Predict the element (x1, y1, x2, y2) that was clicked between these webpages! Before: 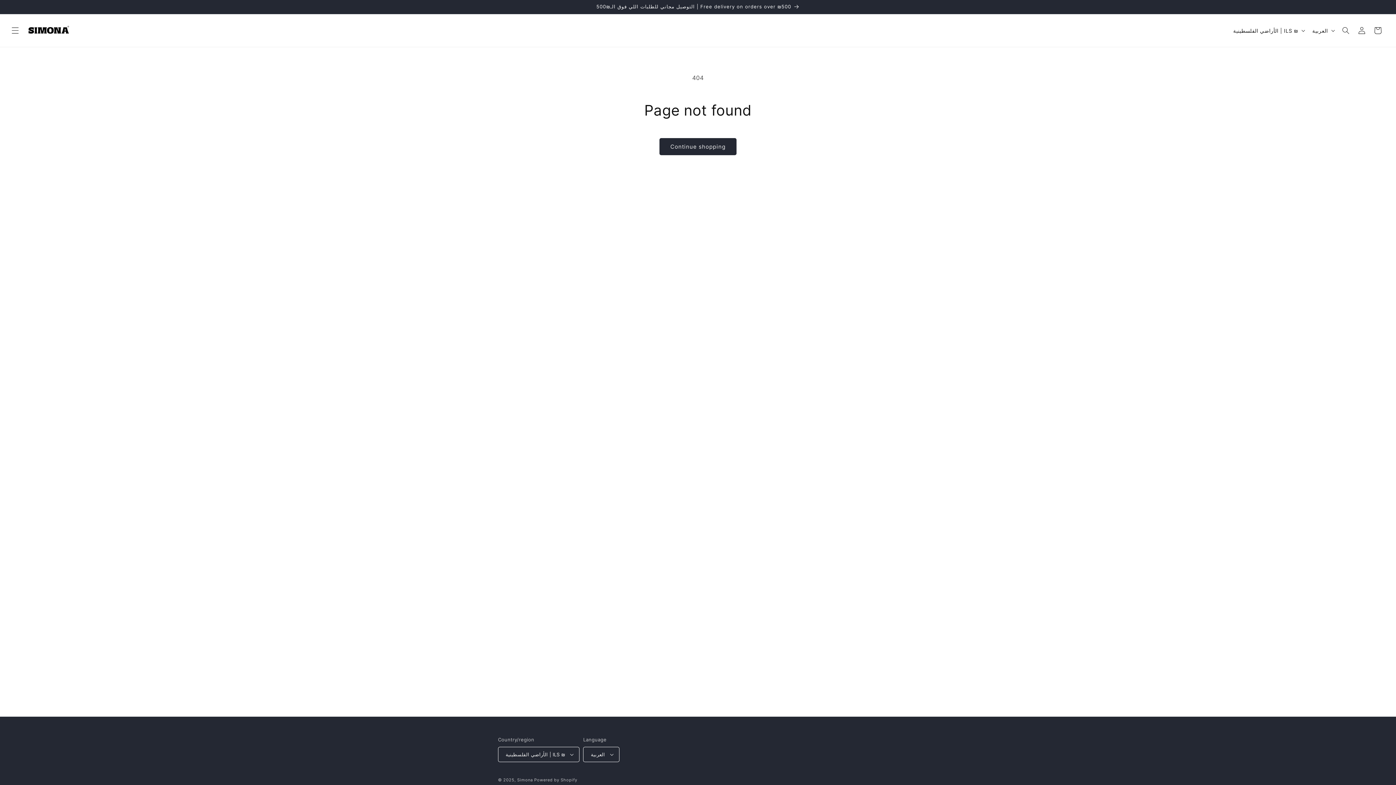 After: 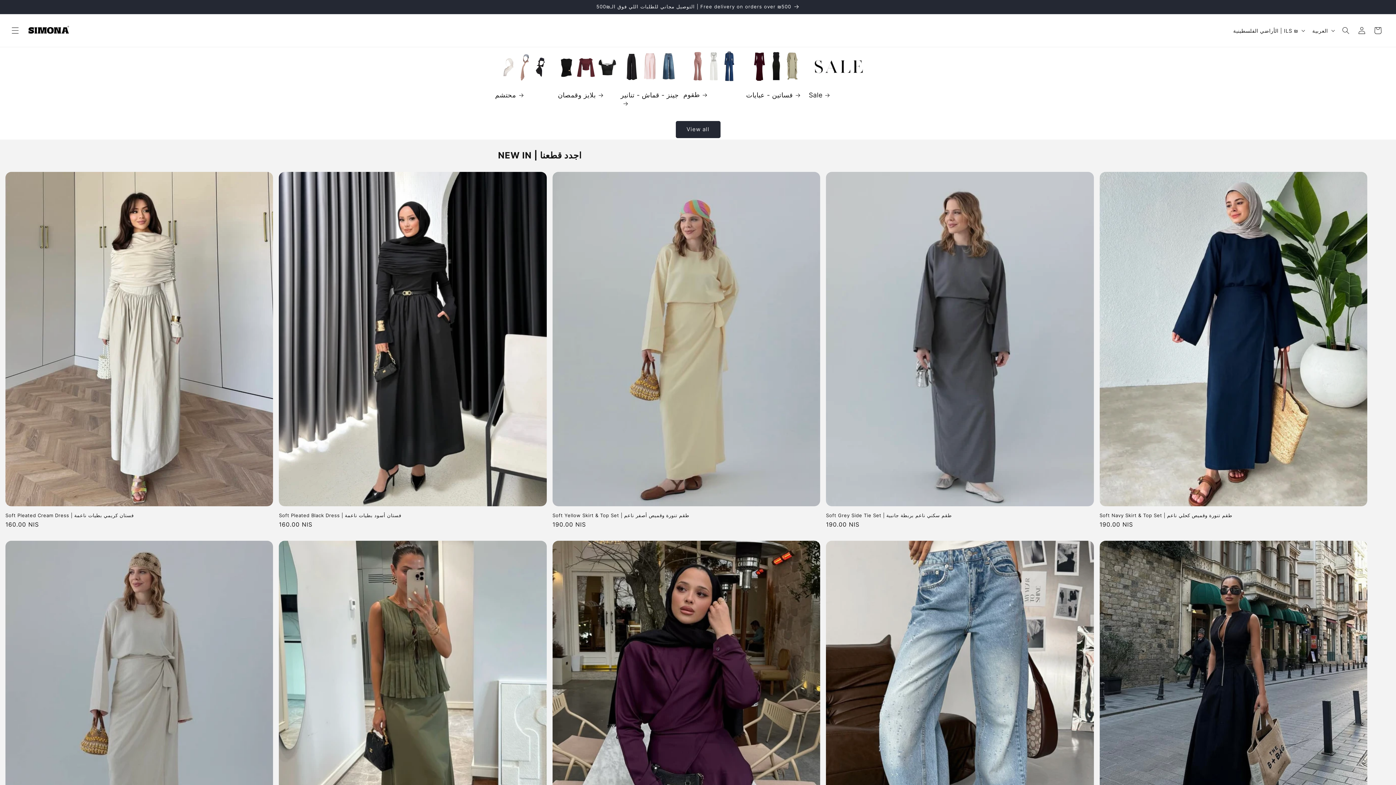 Action: bbox: (24, 14, 73, 46)